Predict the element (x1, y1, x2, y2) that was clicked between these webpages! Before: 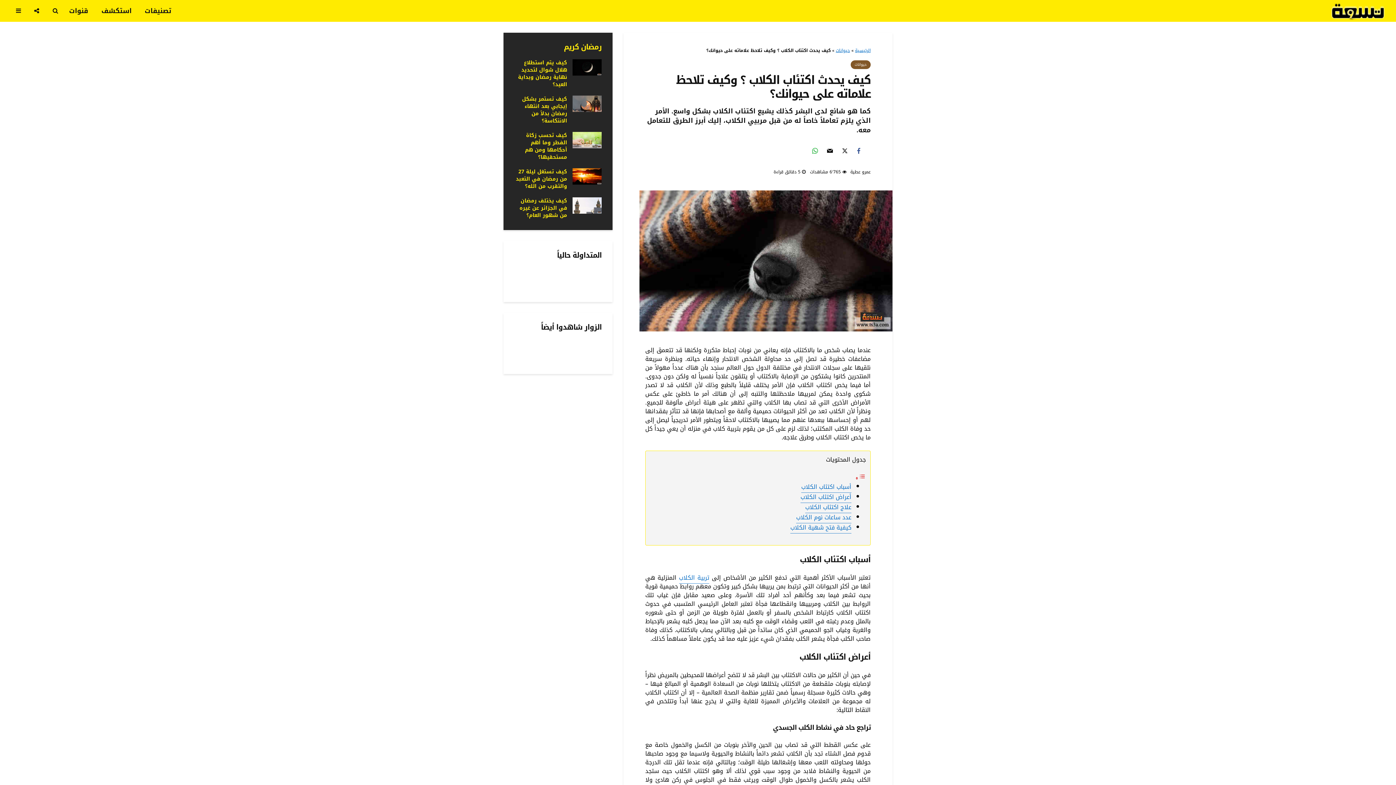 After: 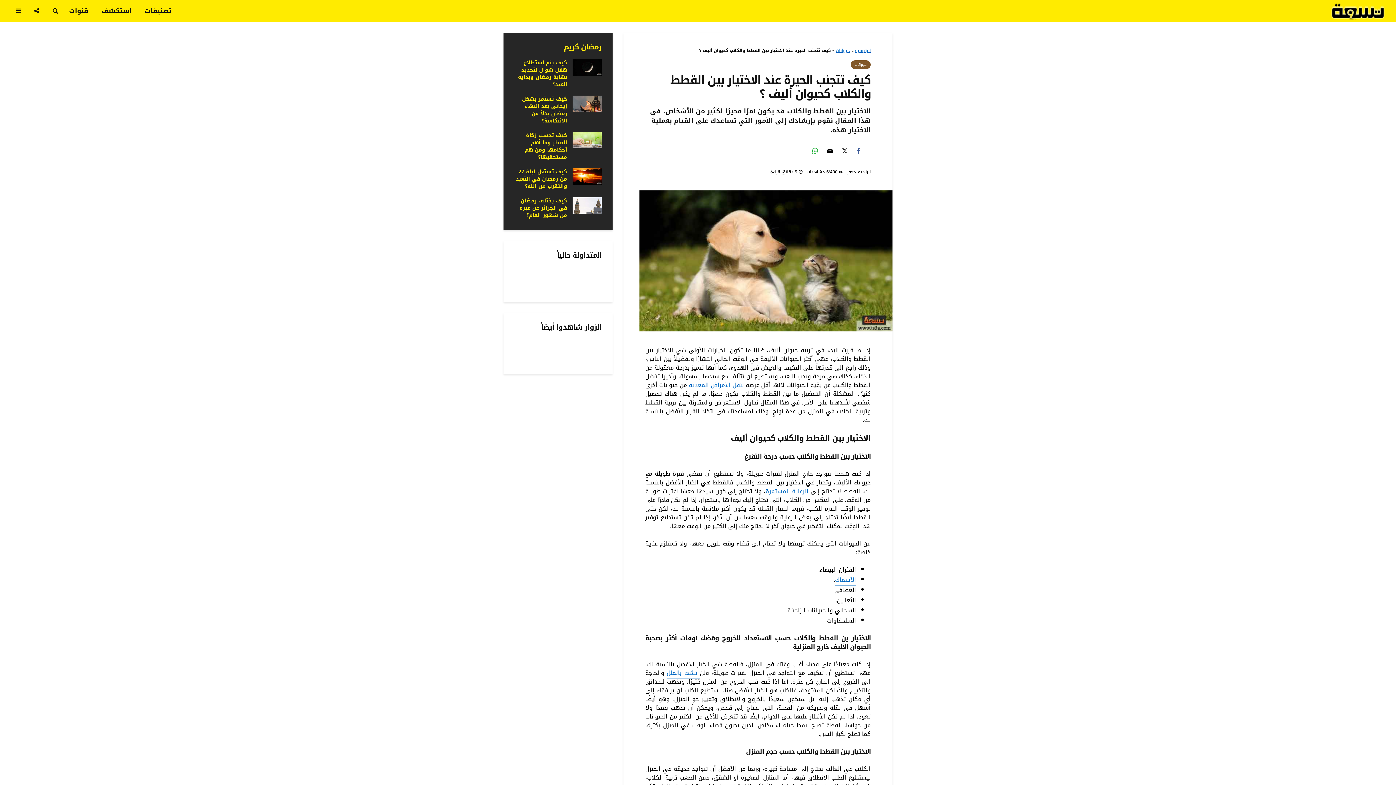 Action: label: تربية الكلاب bbox: (679, 572, 709, 584)